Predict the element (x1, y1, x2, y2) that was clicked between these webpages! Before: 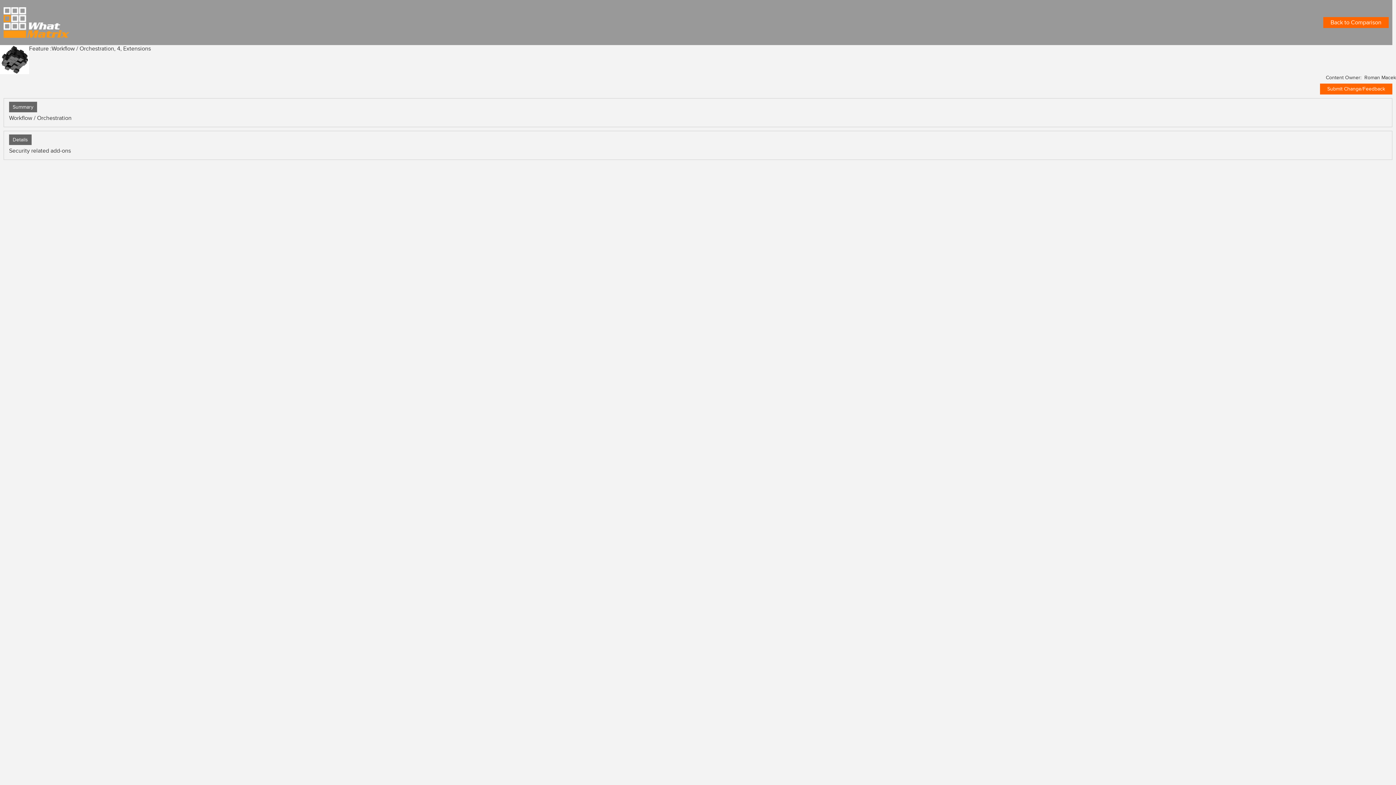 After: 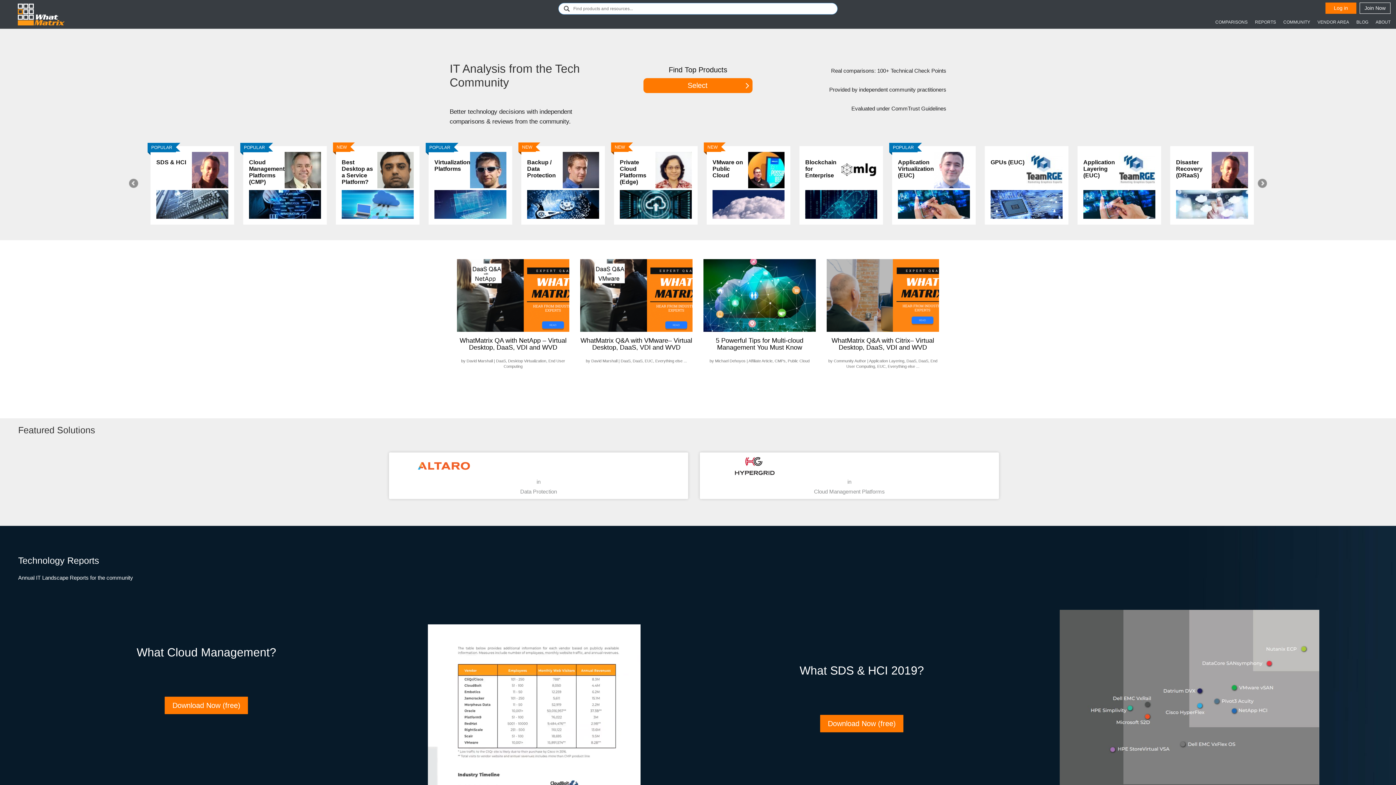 Action: bbox: (3, 17, 69, 25)